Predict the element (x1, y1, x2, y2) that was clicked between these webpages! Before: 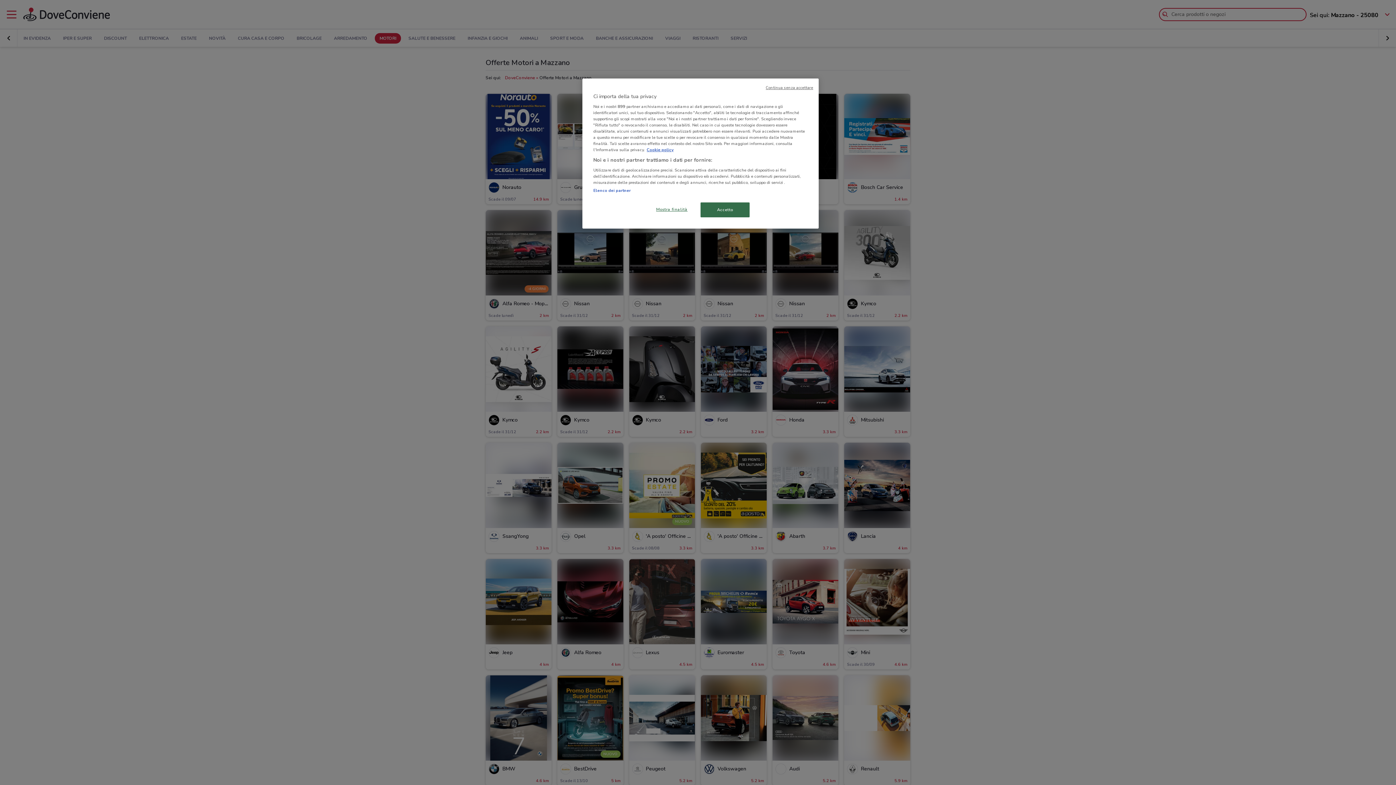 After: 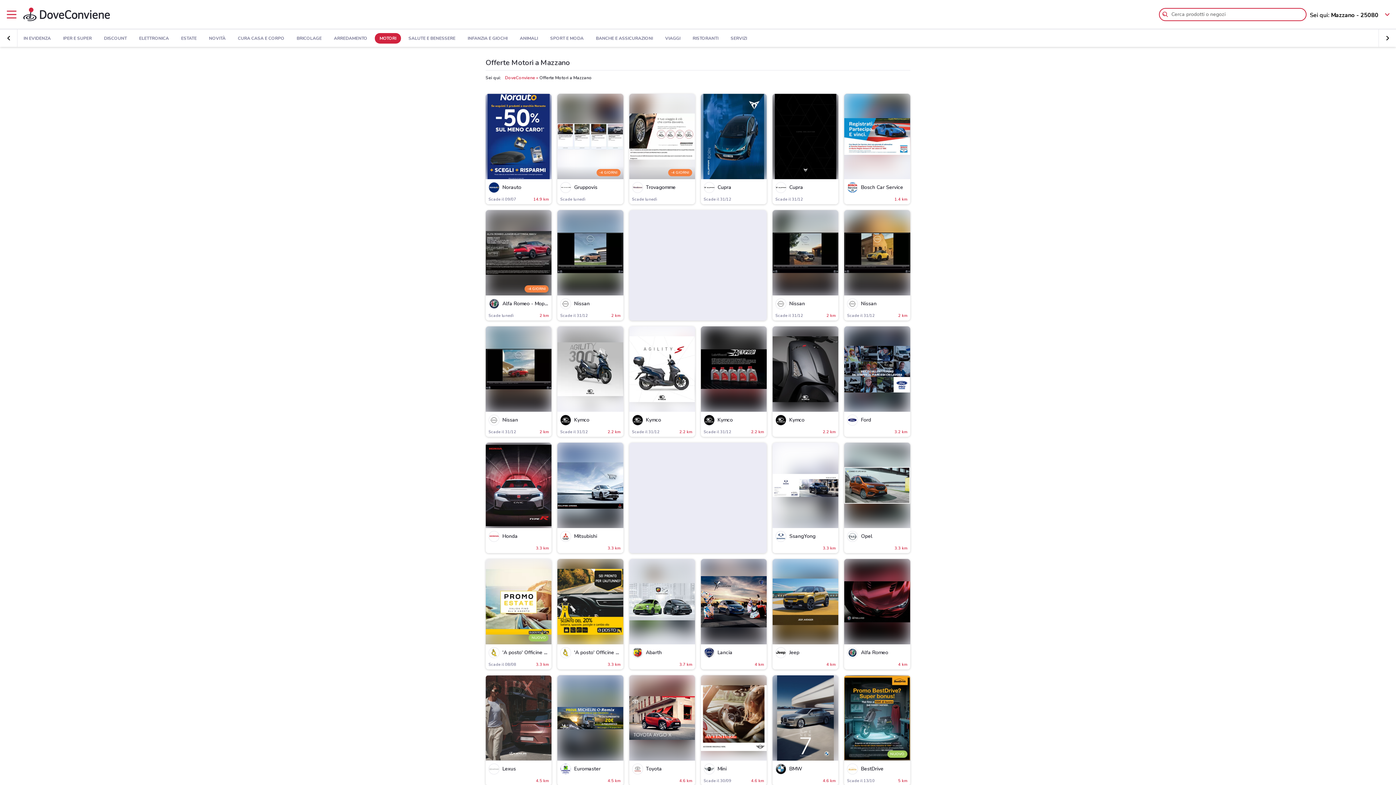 Action: bbox: (765, 85, 813, 90) label: Continua senza accettare